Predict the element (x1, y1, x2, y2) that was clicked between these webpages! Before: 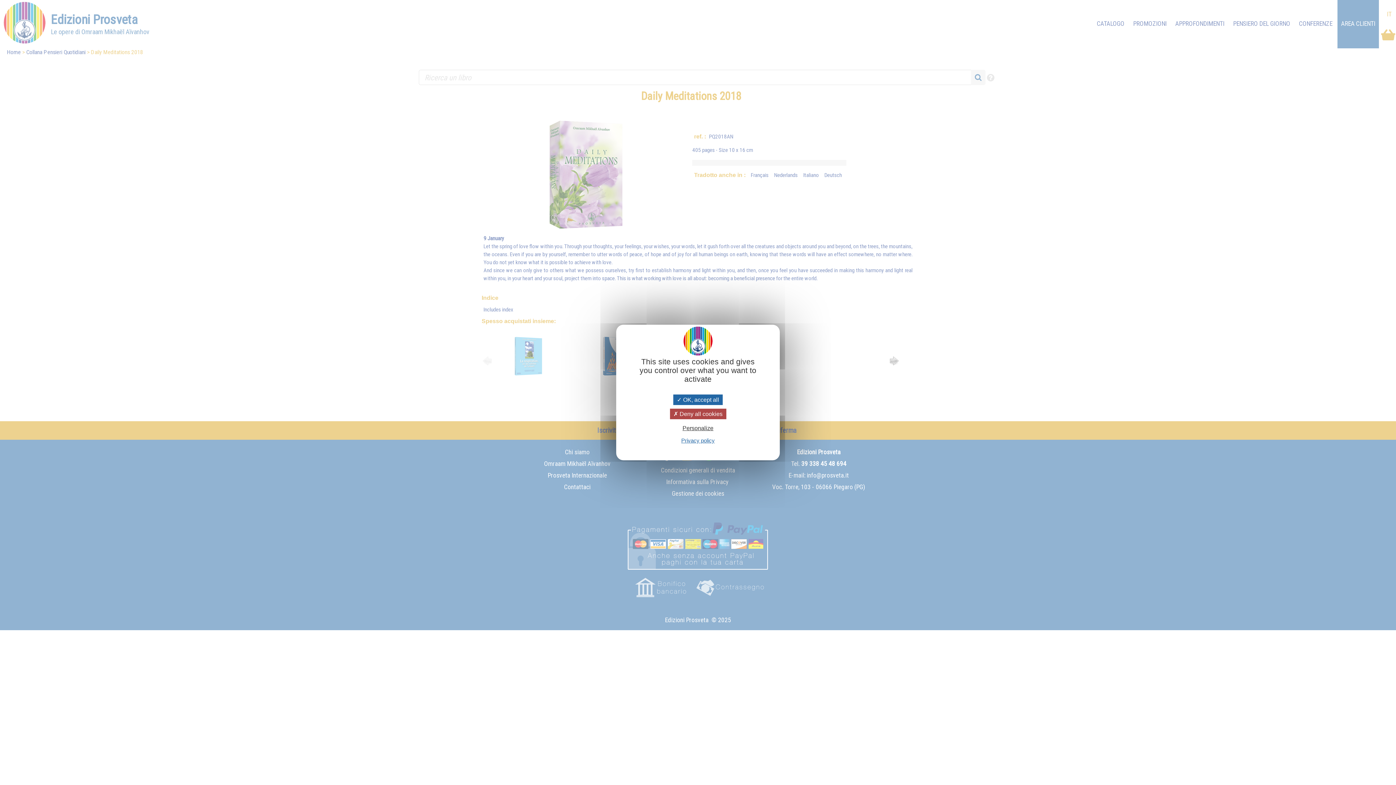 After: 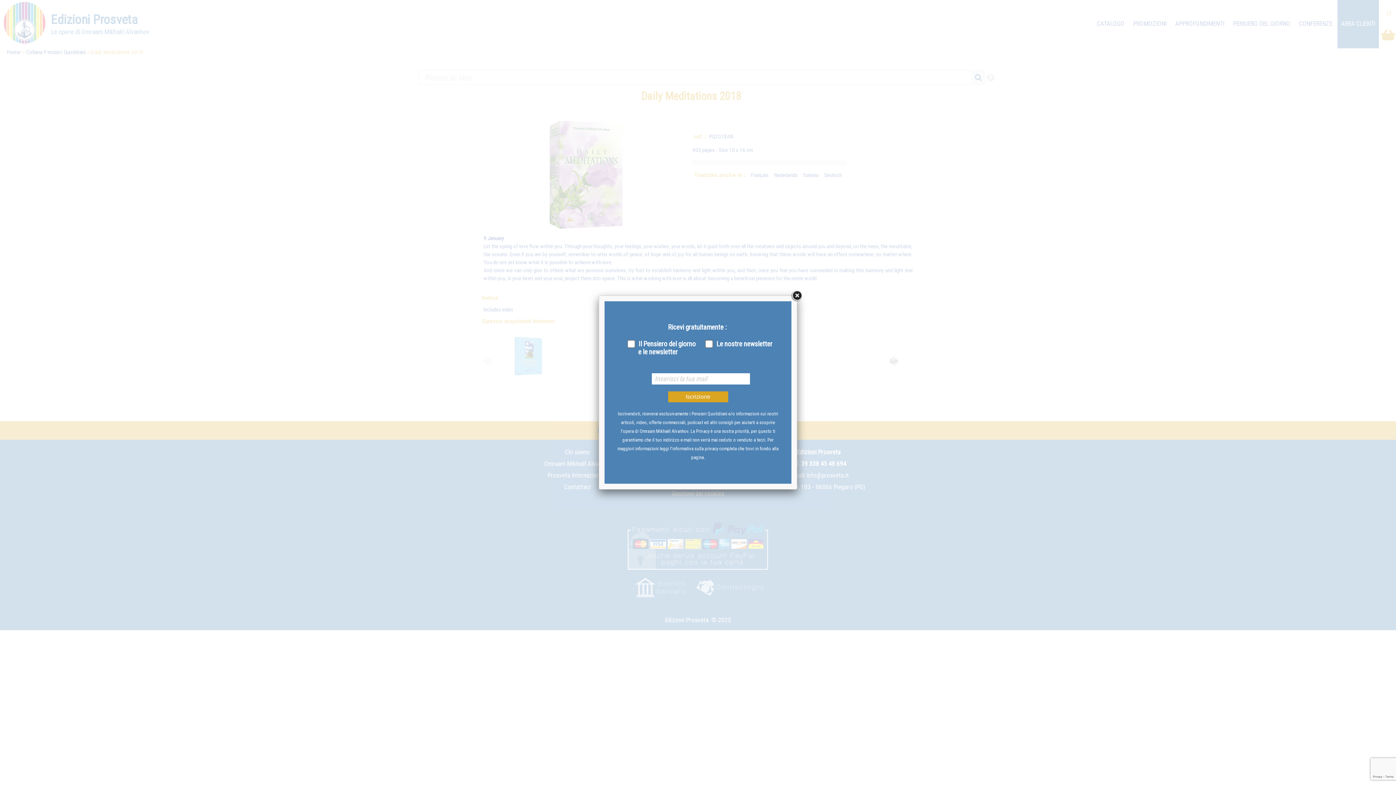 Action: bbox: (670, 408, 726, 419) label:  Deny all cookies